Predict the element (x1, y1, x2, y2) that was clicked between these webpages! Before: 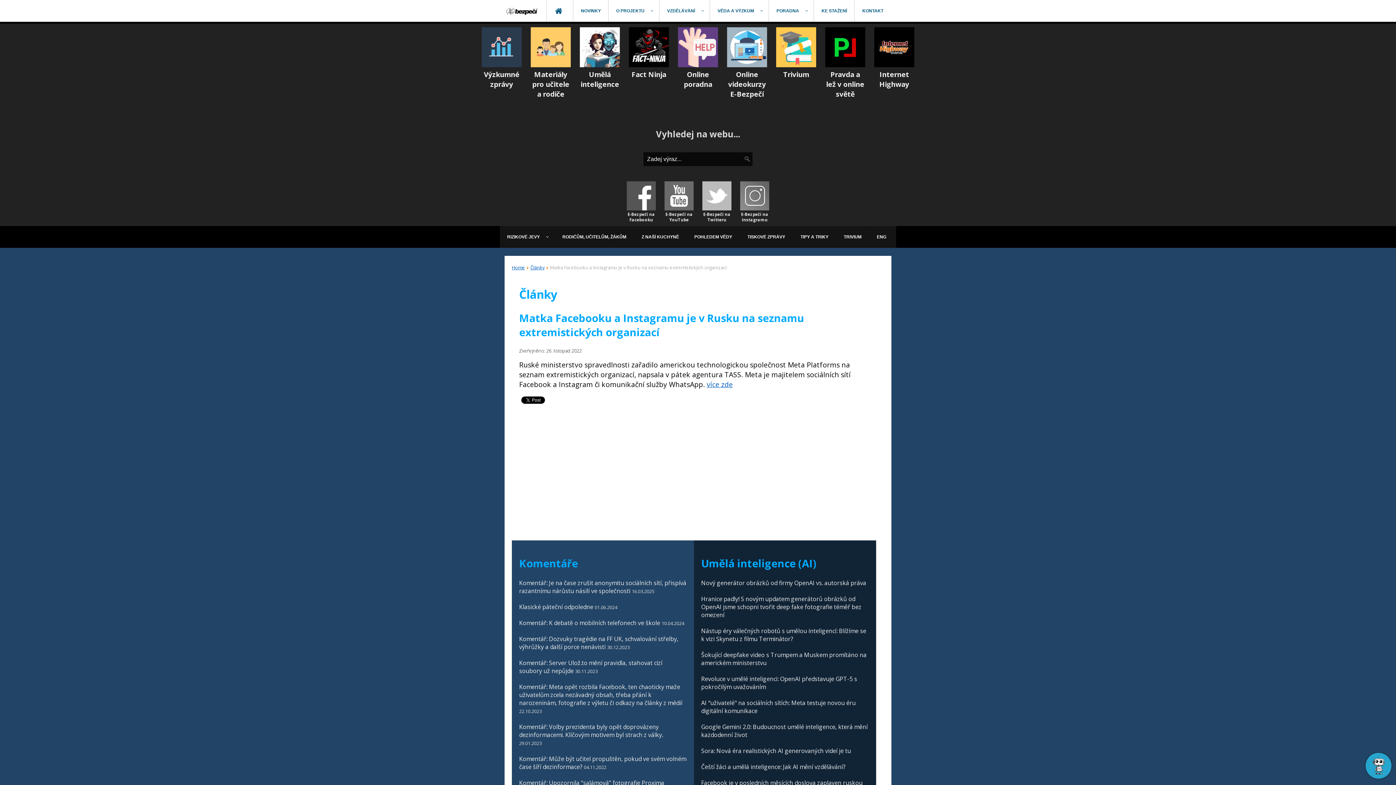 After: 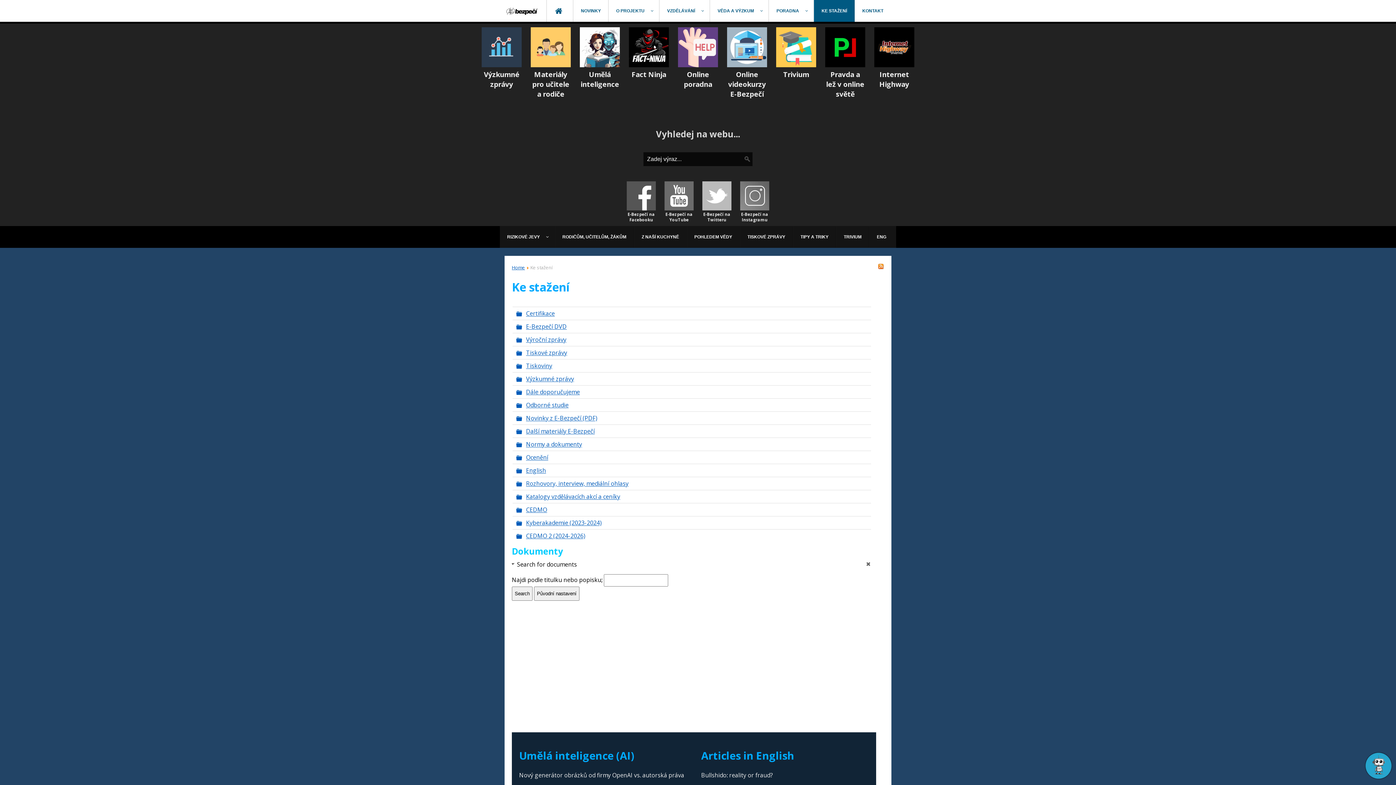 Action: label: KE STAŽENÍ bbox: (814, 0, 854, 21)